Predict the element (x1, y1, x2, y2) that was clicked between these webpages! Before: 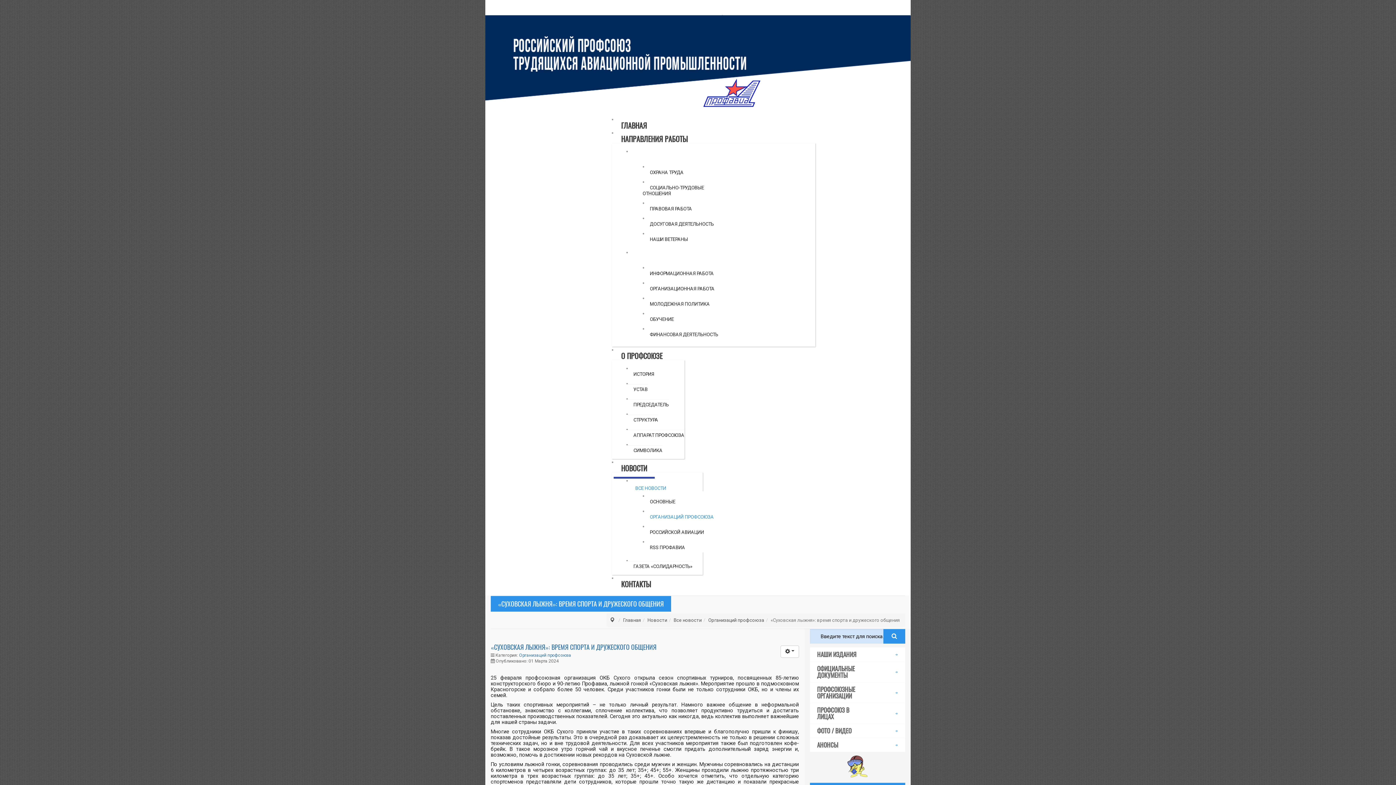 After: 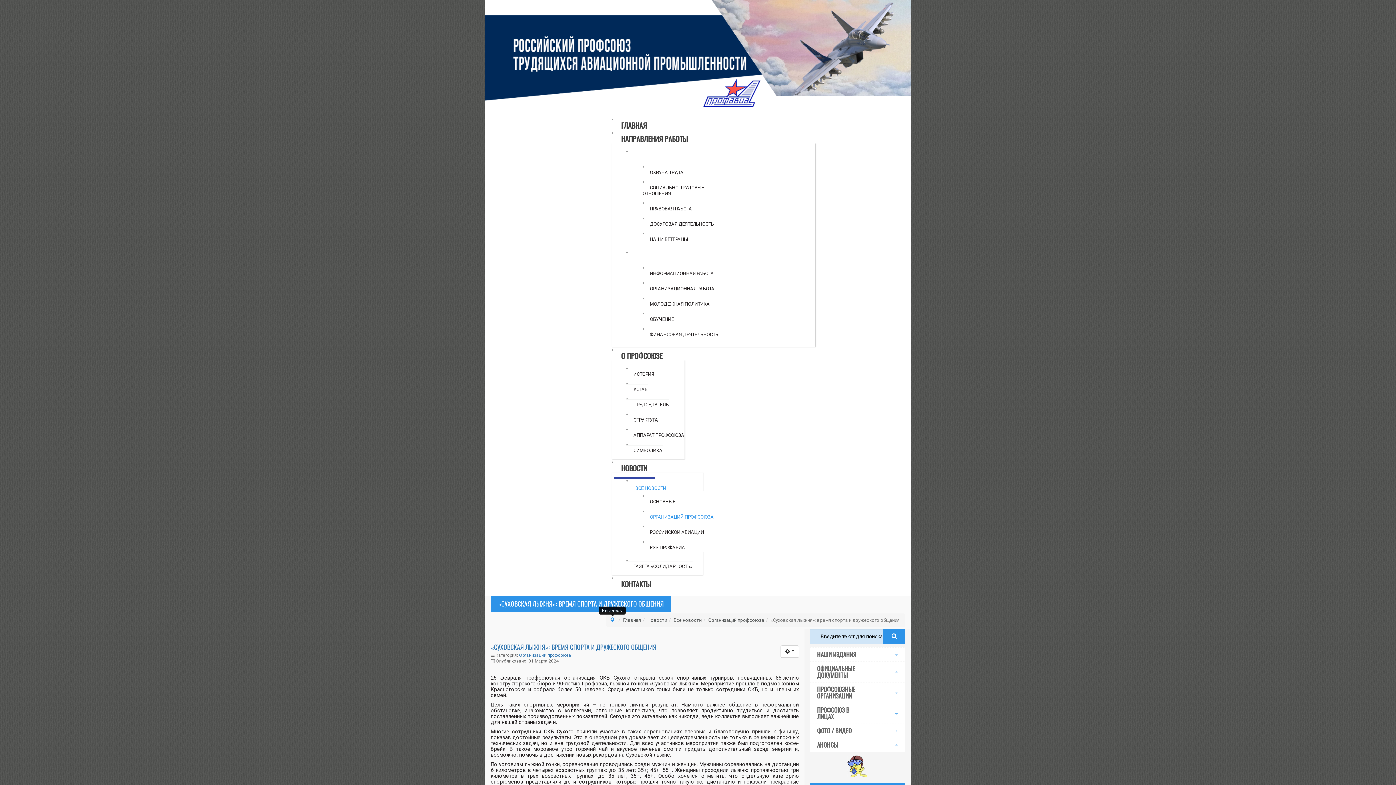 Action: bbox: (610, 617, 614, 623)